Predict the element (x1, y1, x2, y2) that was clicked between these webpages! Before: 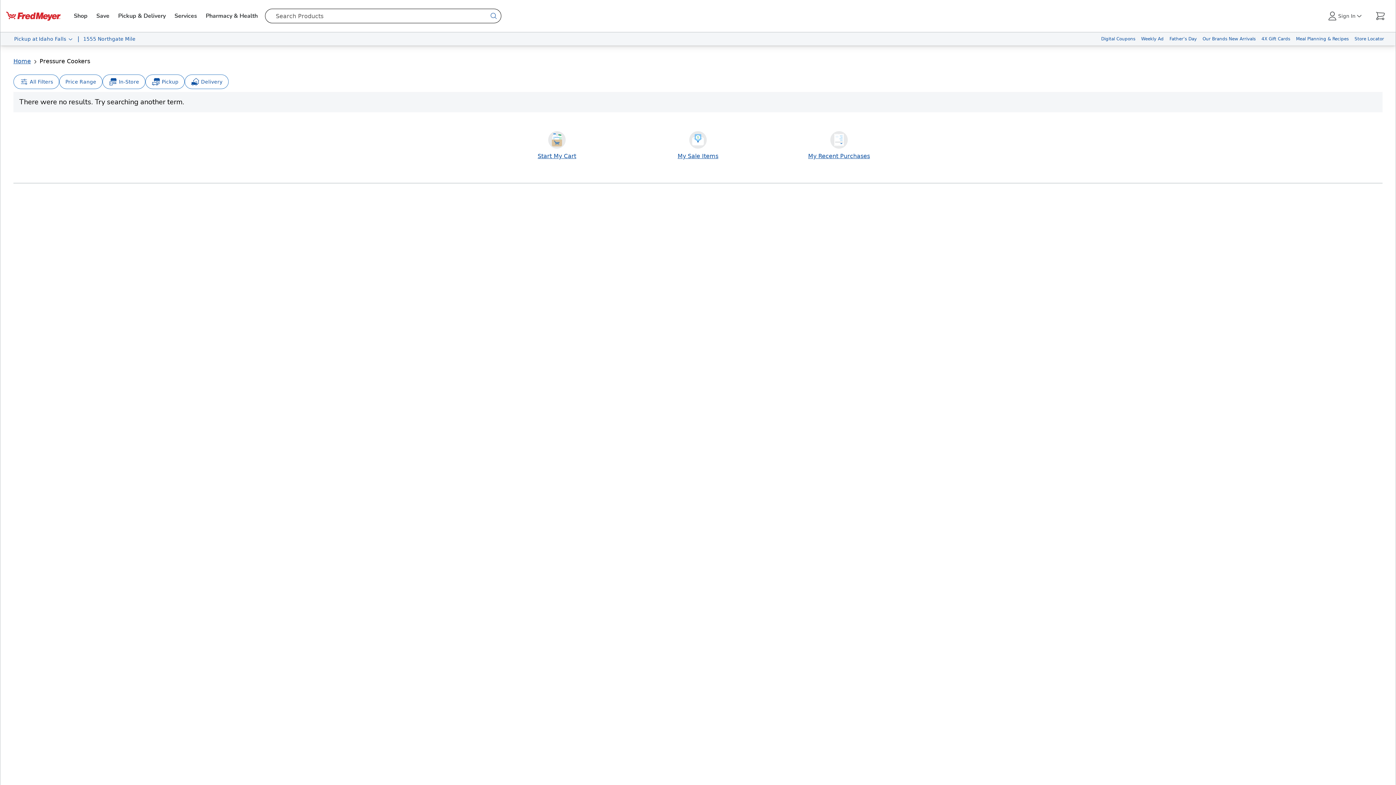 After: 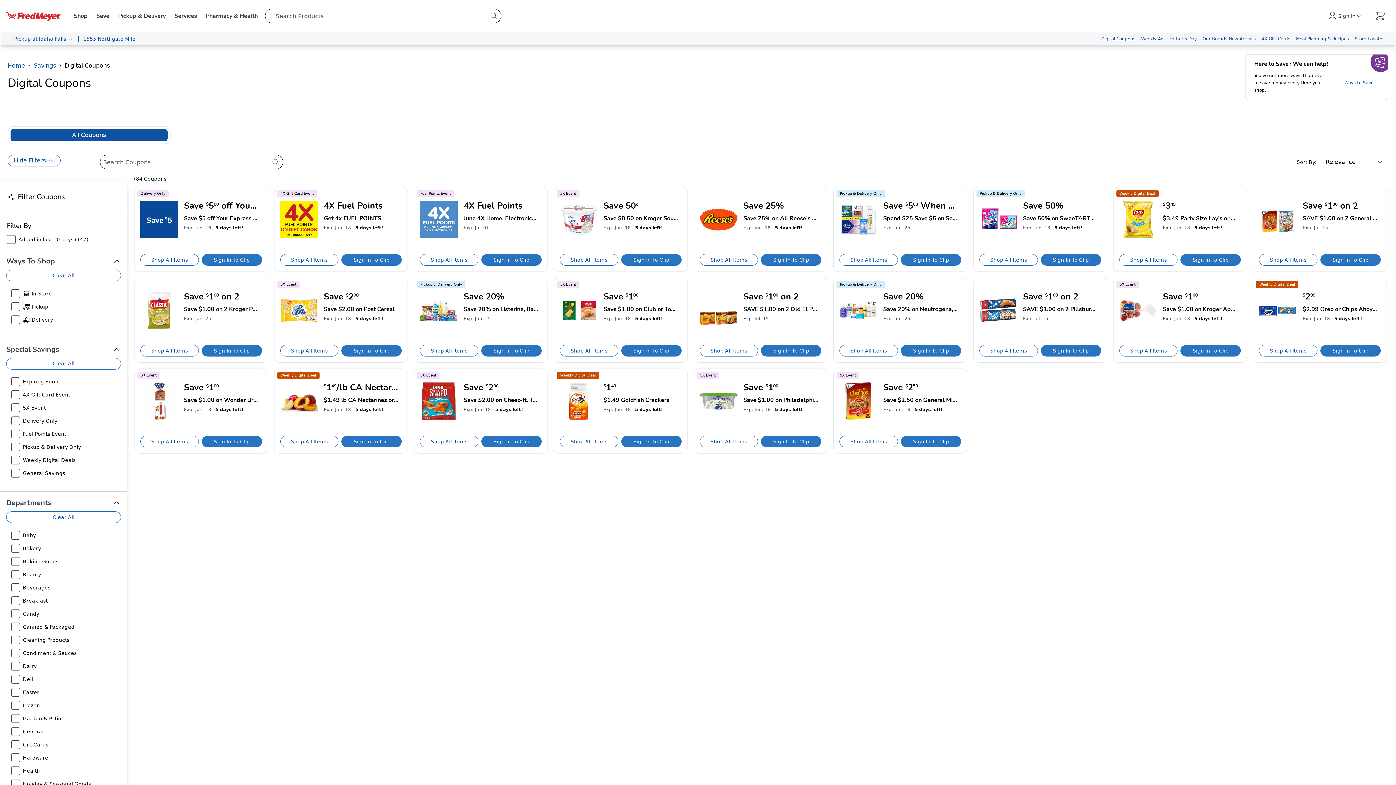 Action: bbox: (1098, 32, 1138, 45) label: Digital Coupons